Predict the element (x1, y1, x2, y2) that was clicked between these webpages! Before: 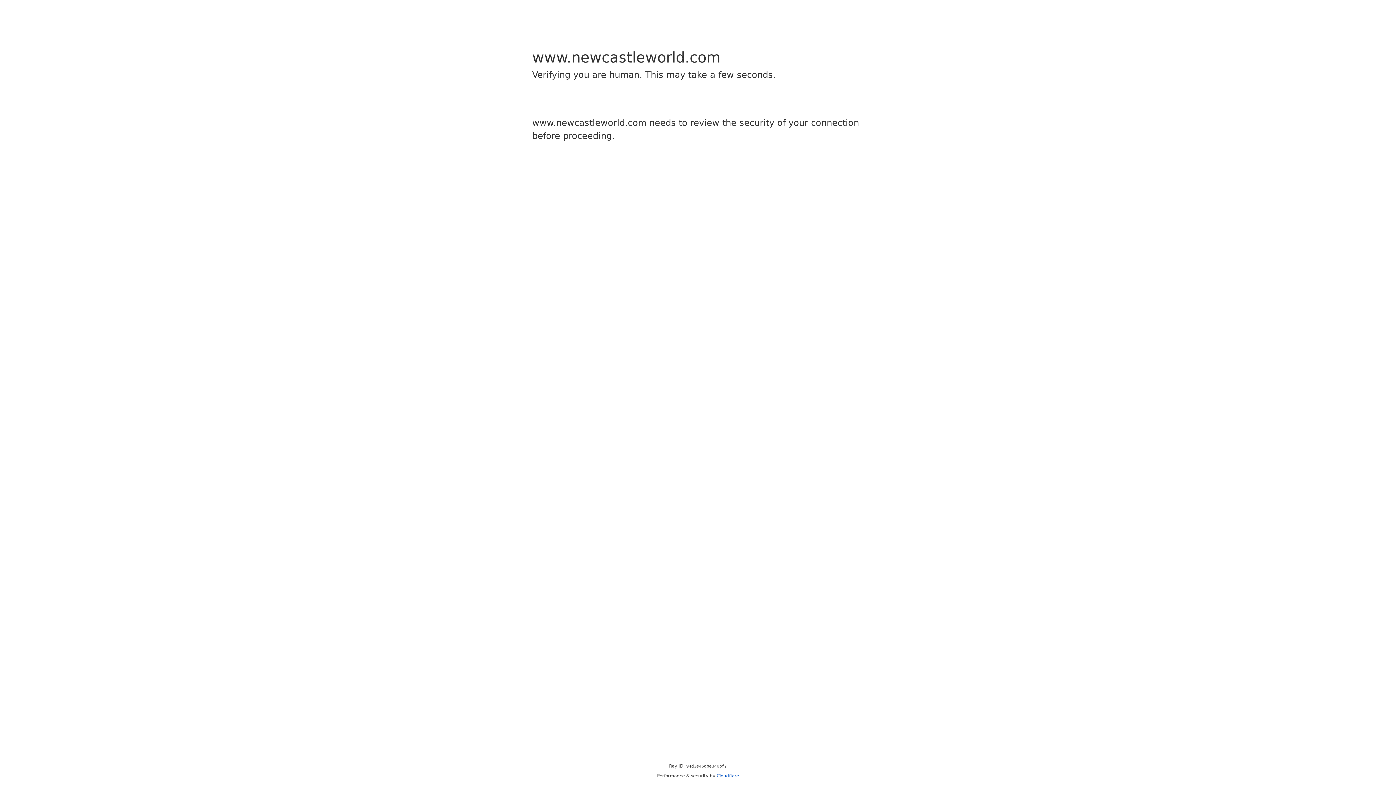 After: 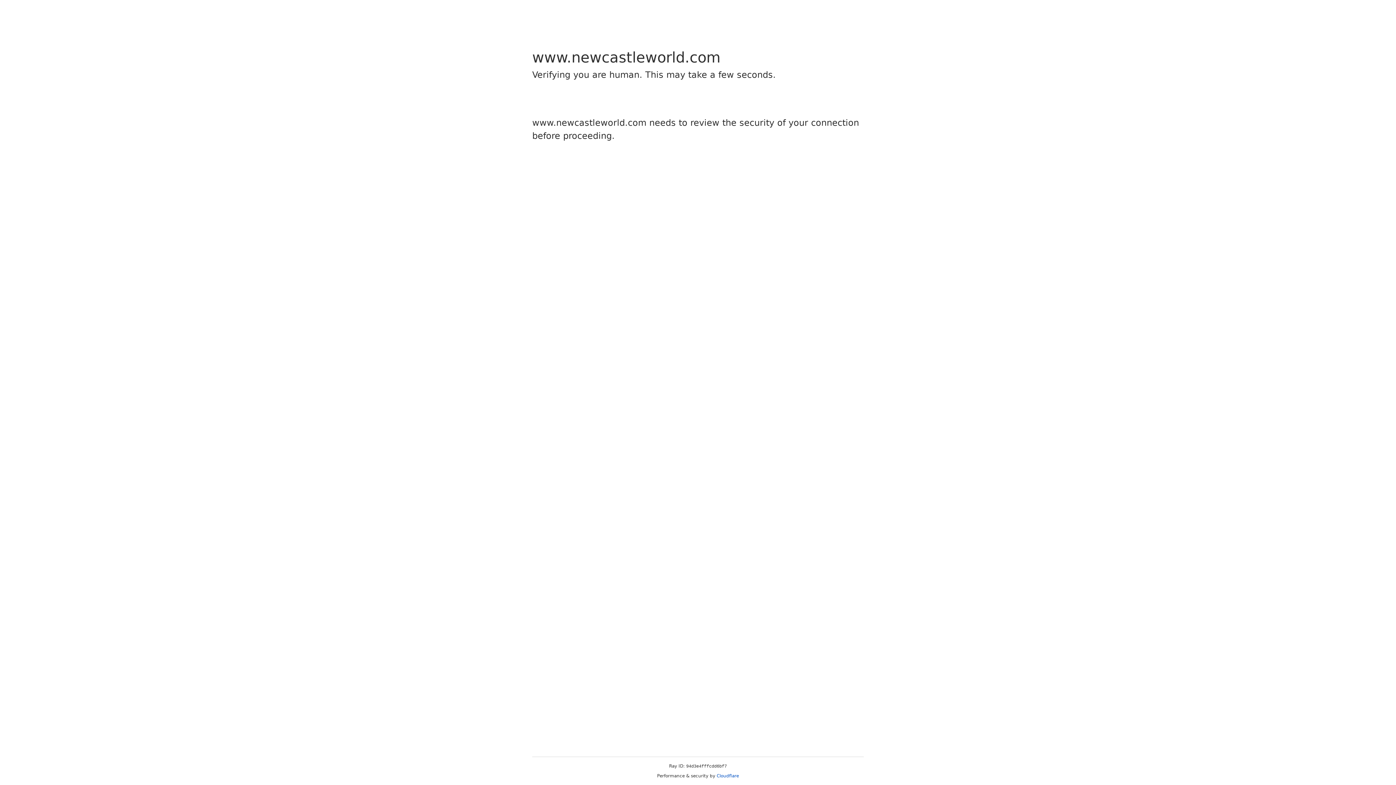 Action: label: Cloudflare bbox: (716, 773, 739, 778)